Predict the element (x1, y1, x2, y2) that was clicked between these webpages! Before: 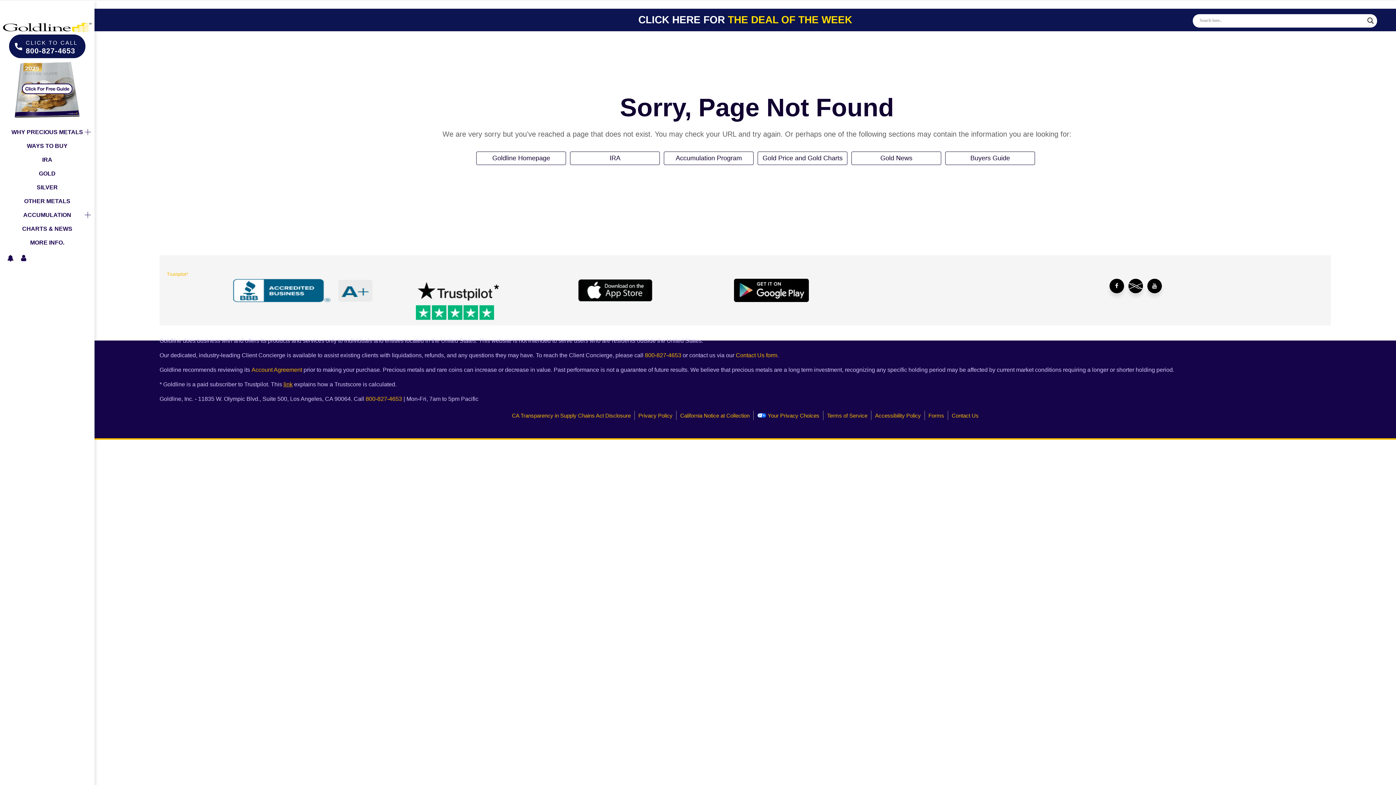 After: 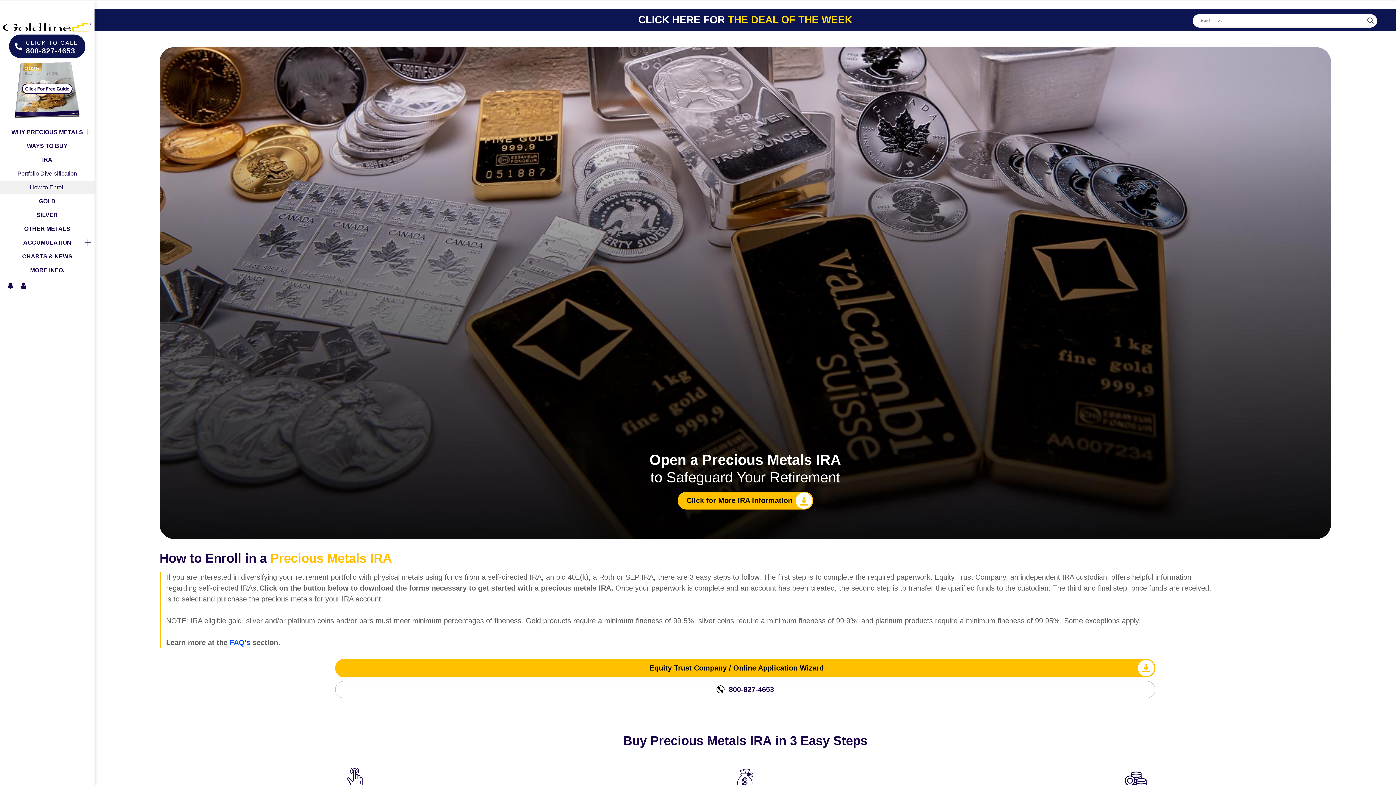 Action: bbox: (0, 153, 94, 167) label: IRA